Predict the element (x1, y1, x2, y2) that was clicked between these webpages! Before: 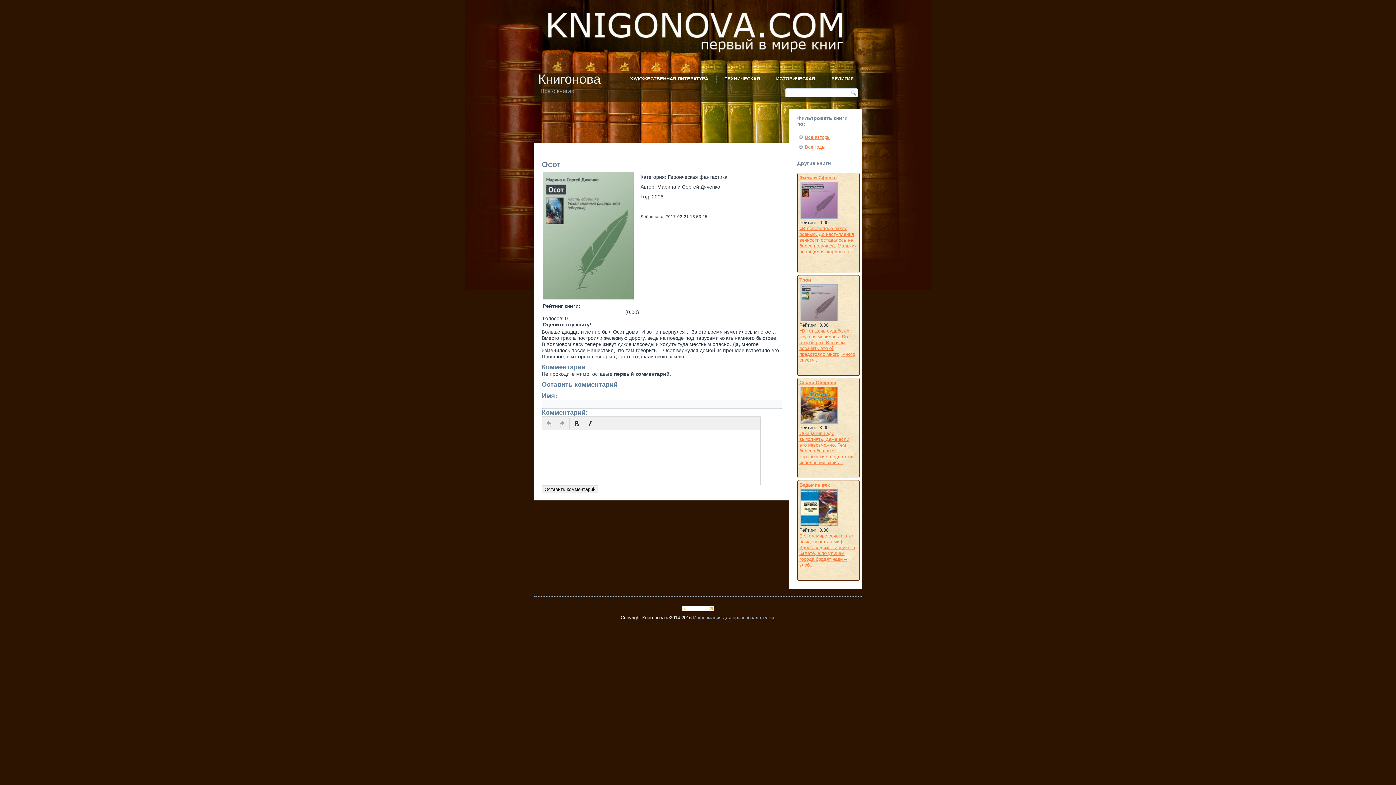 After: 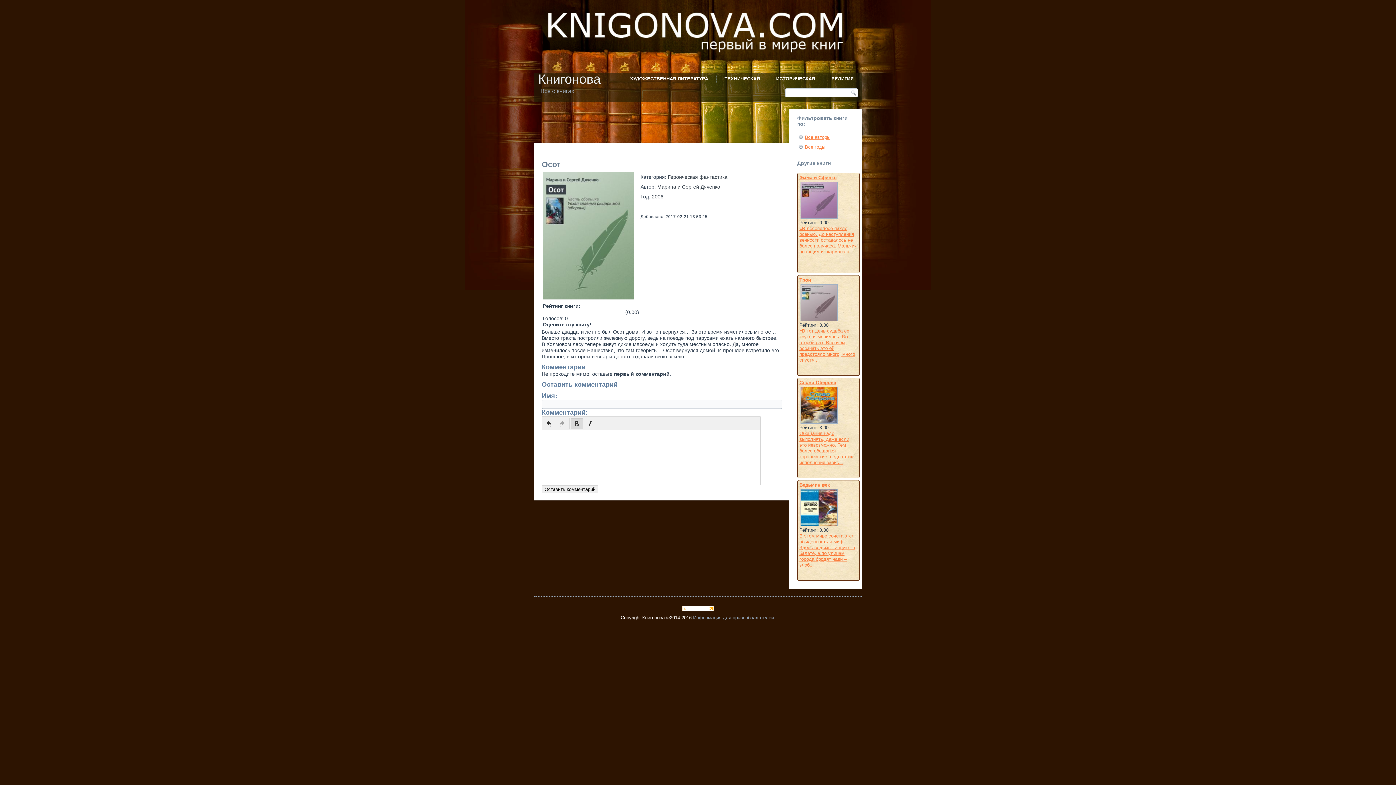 Action: bbox: (570, 418, 583, 429) label: Bold